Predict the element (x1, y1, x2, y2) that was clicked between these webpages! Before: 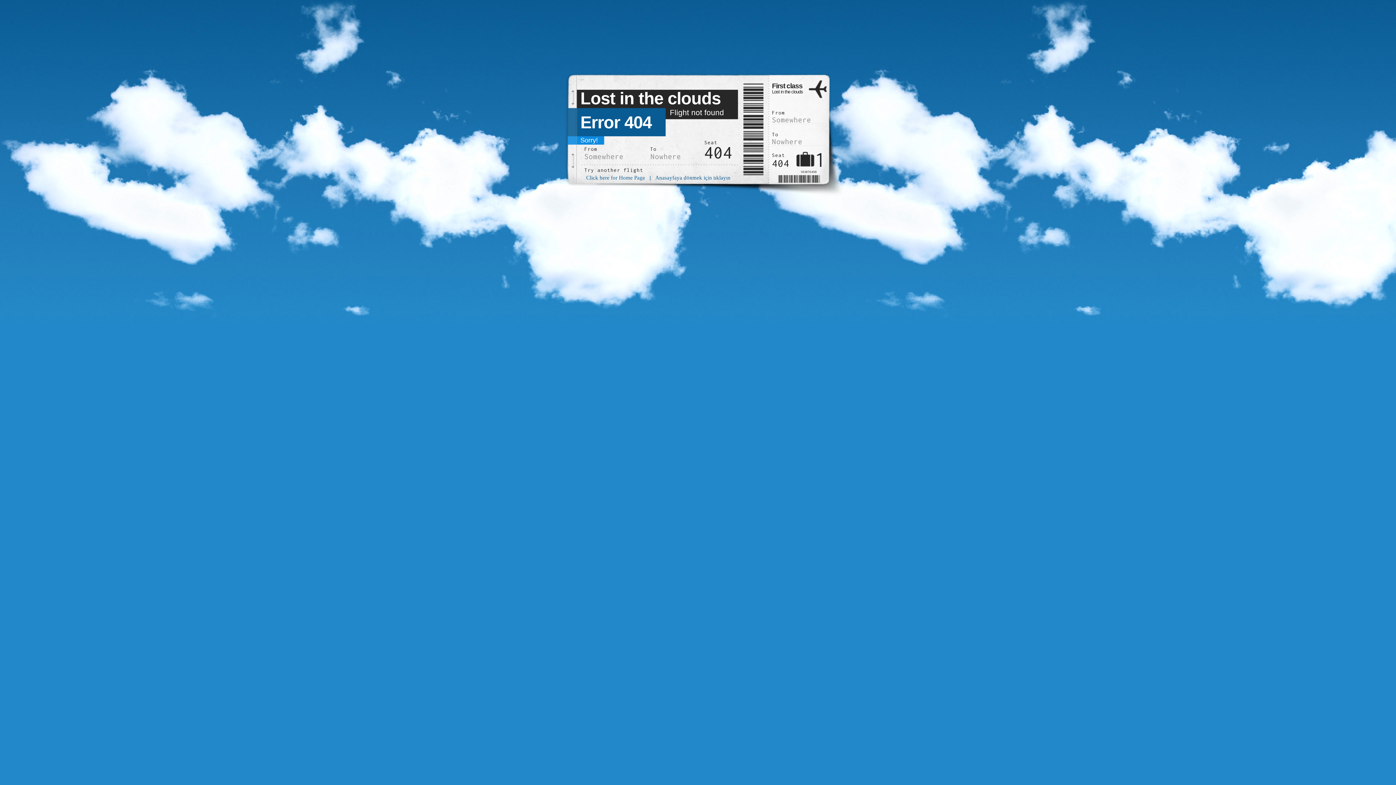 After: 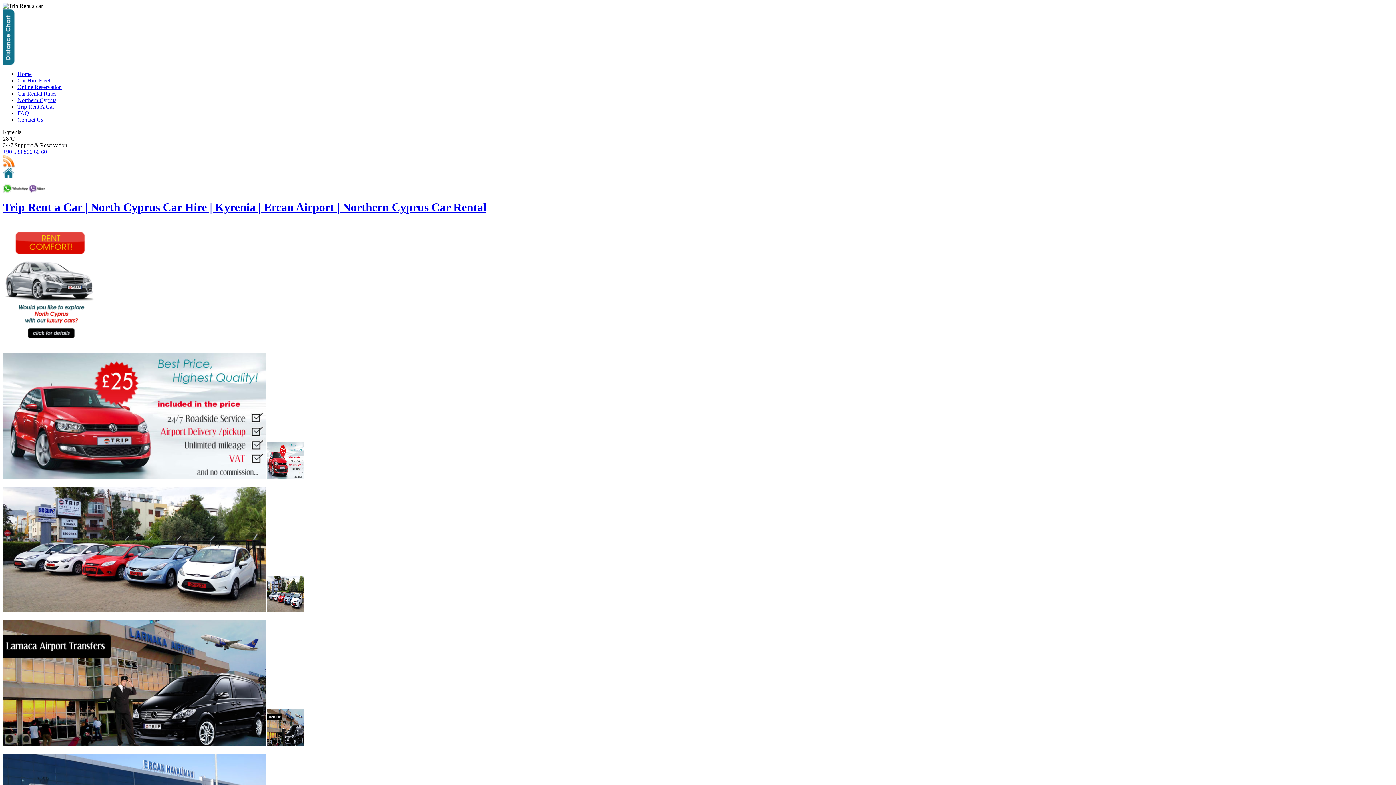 Action: bbox: (654, 174, 731, 181) label: Anasayfaya dönmek için tıklayın